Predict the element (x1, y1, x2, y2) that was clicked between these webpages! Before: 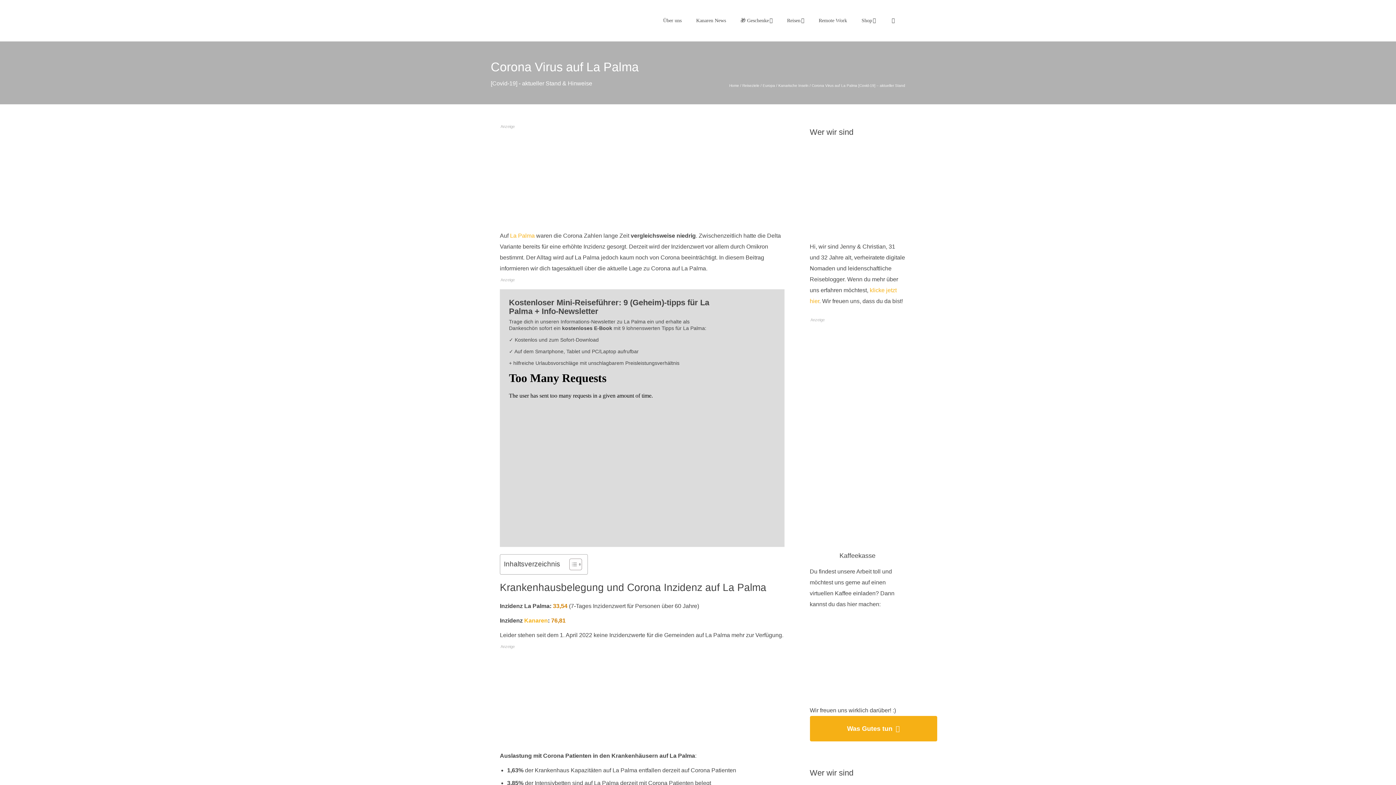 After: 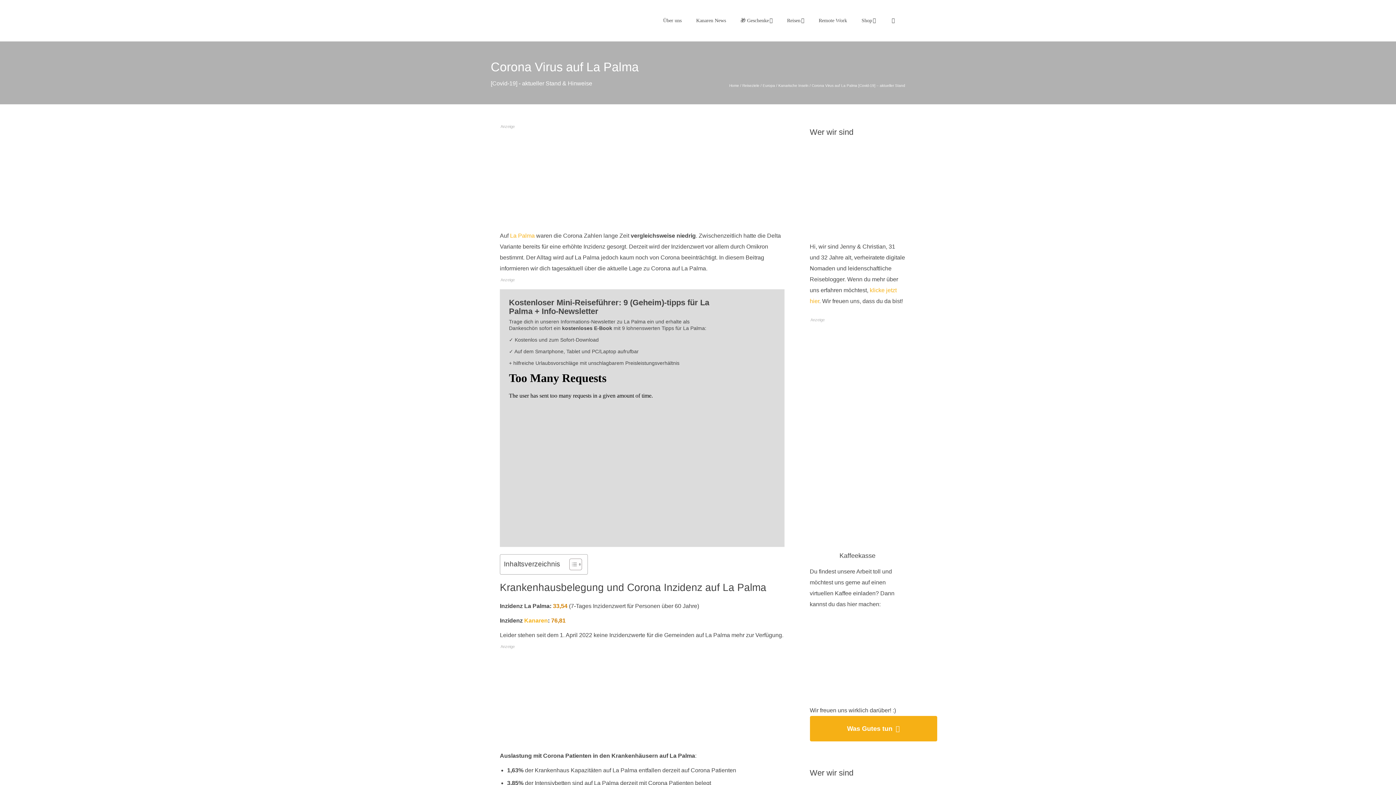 Action: label: Was Gutes tun  bbox: (810, 716, 937, 741)